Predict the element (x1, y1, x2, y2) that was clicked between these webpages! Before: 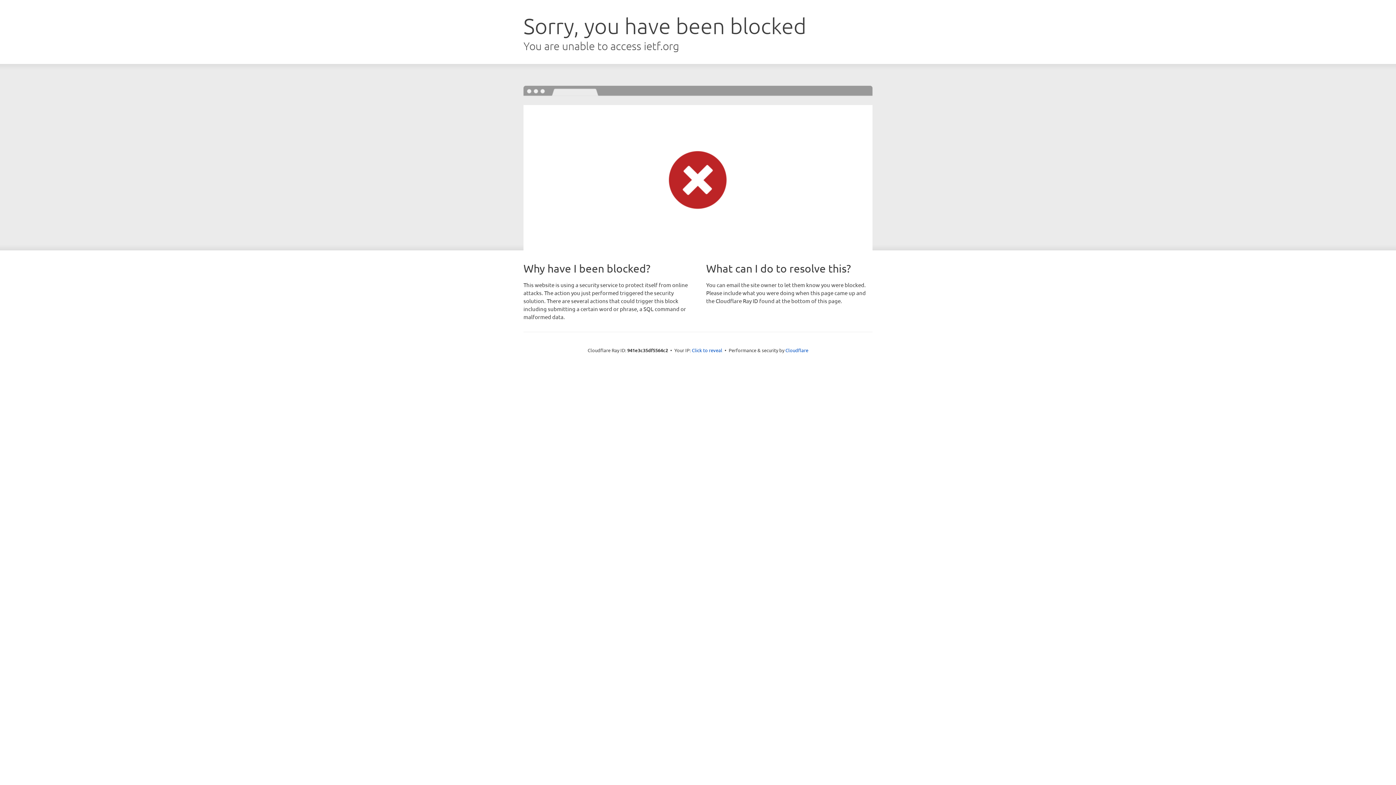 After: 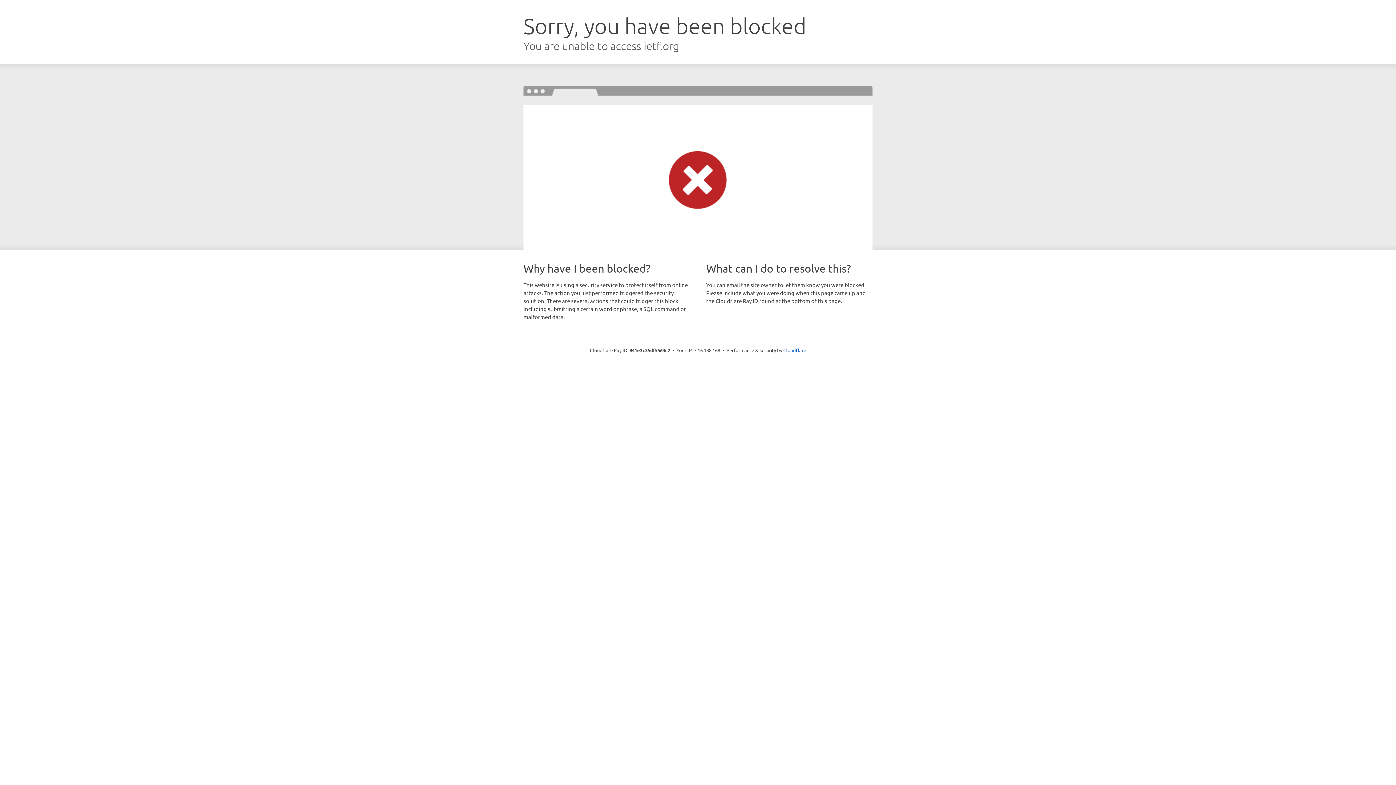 Action: label: Click to reveal bbox: (692, 346, 722, 353)